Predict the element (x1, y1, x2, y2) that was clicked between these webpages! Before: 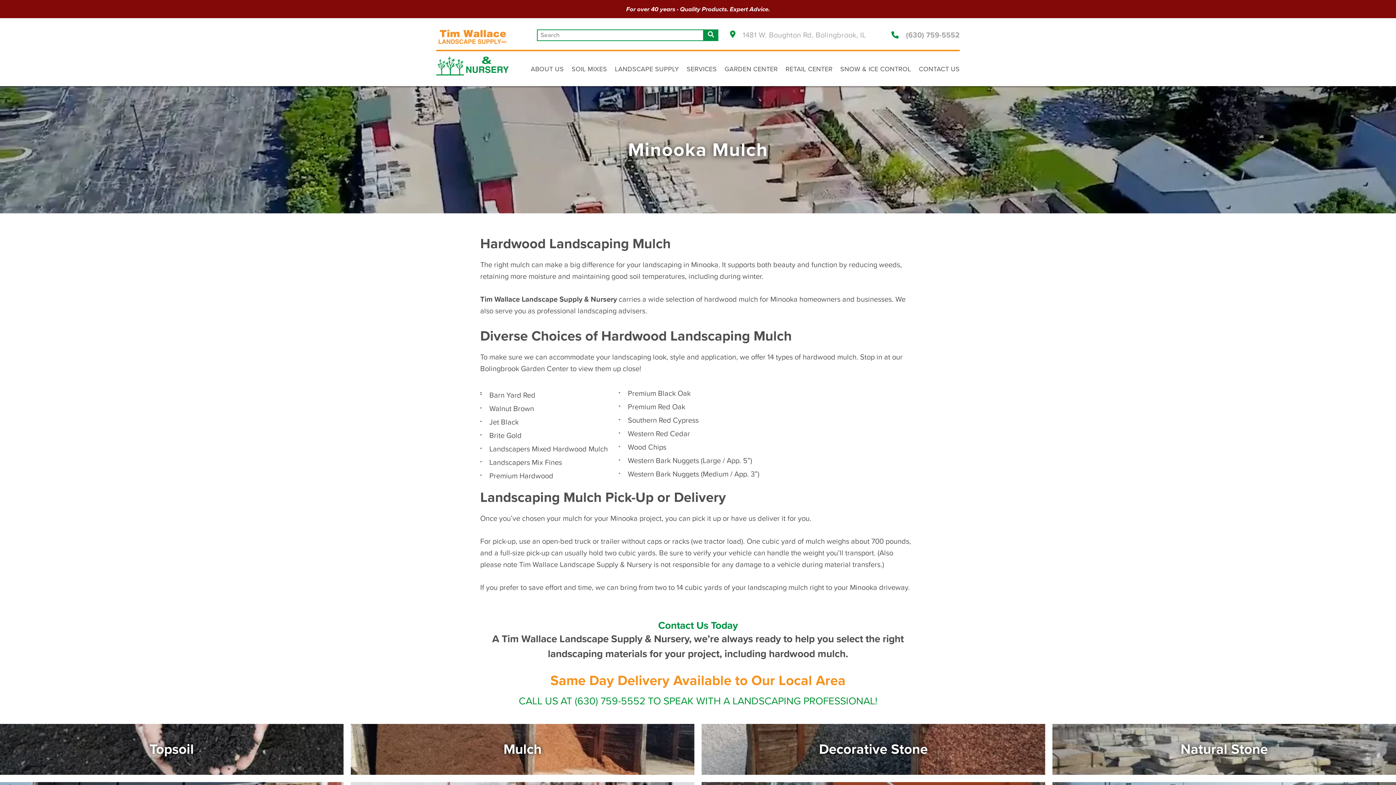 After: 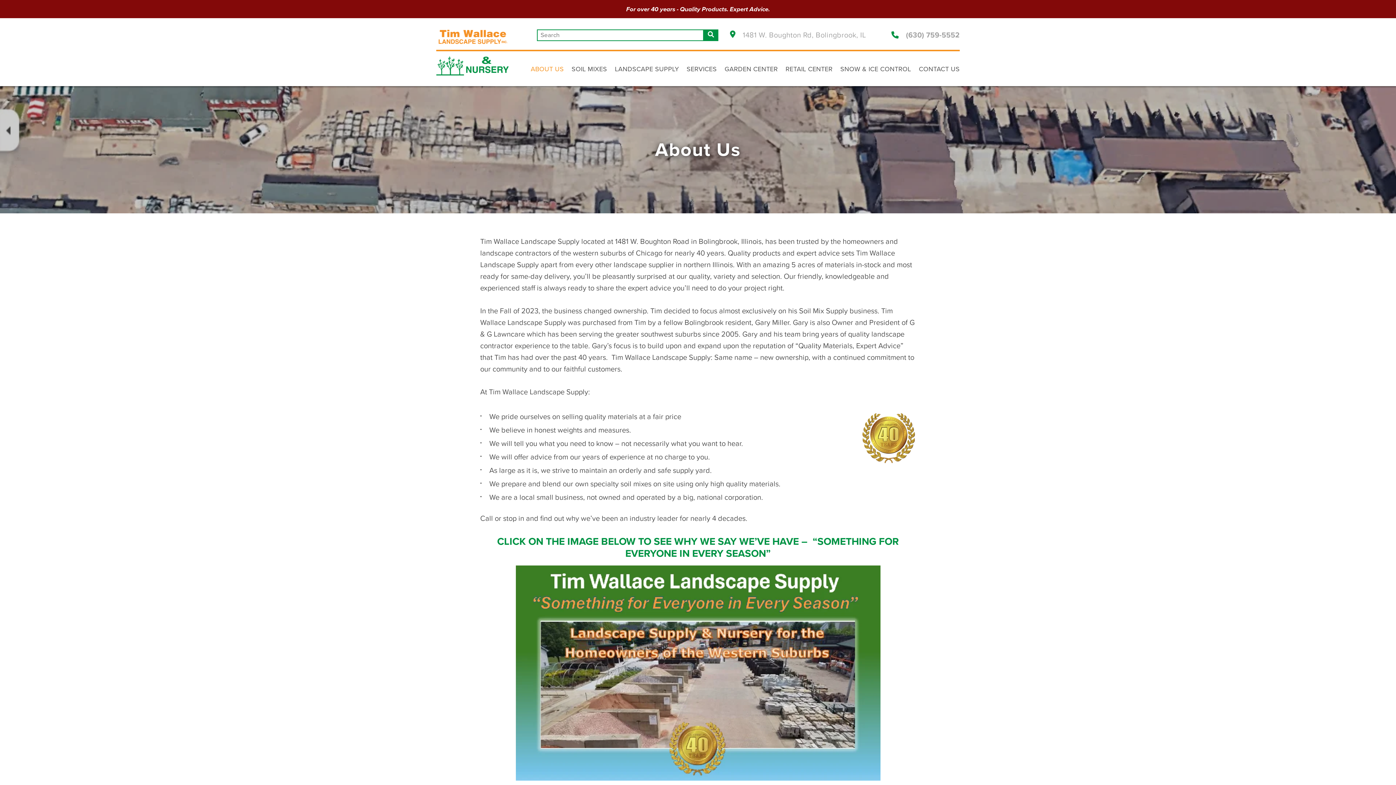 Action: bbox: (530, 65, 564, 73) label: ABOUT US